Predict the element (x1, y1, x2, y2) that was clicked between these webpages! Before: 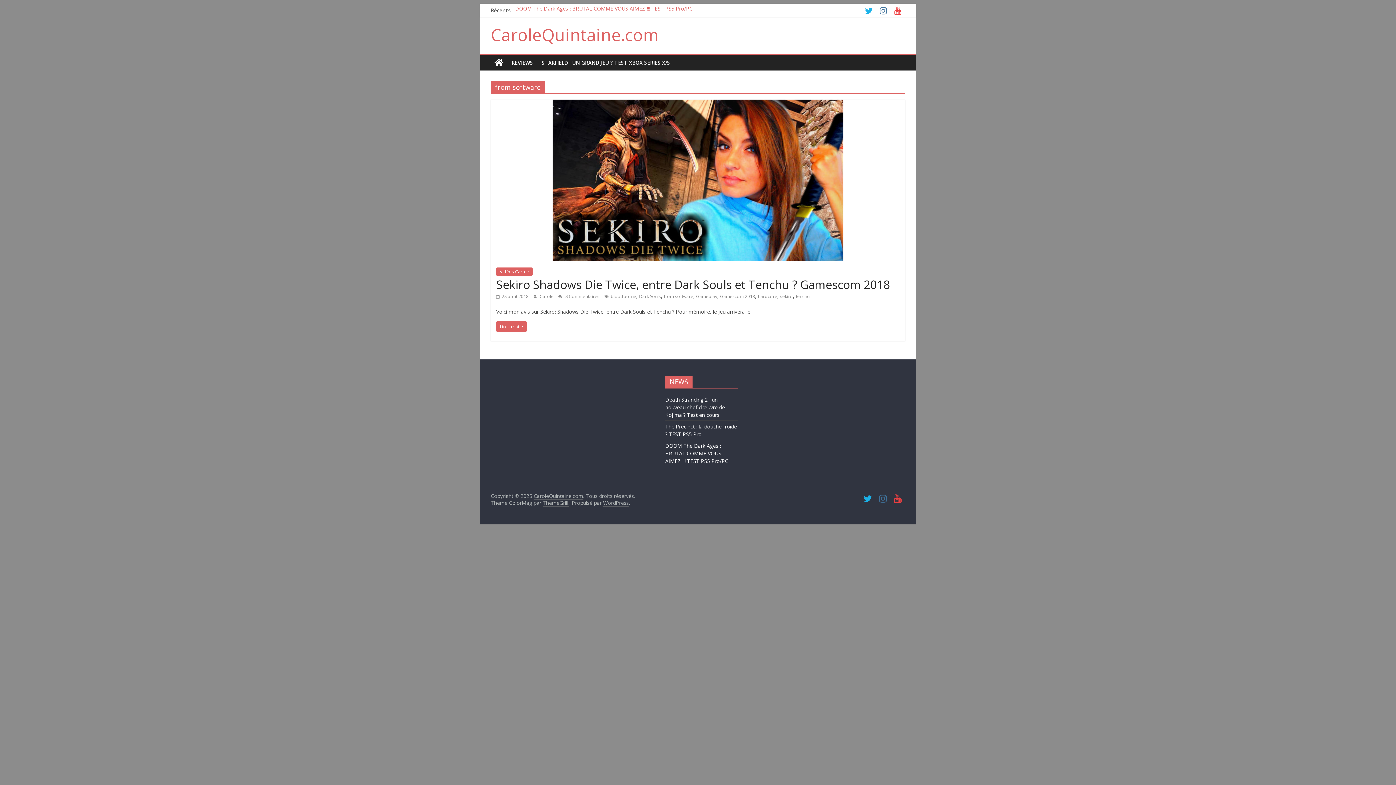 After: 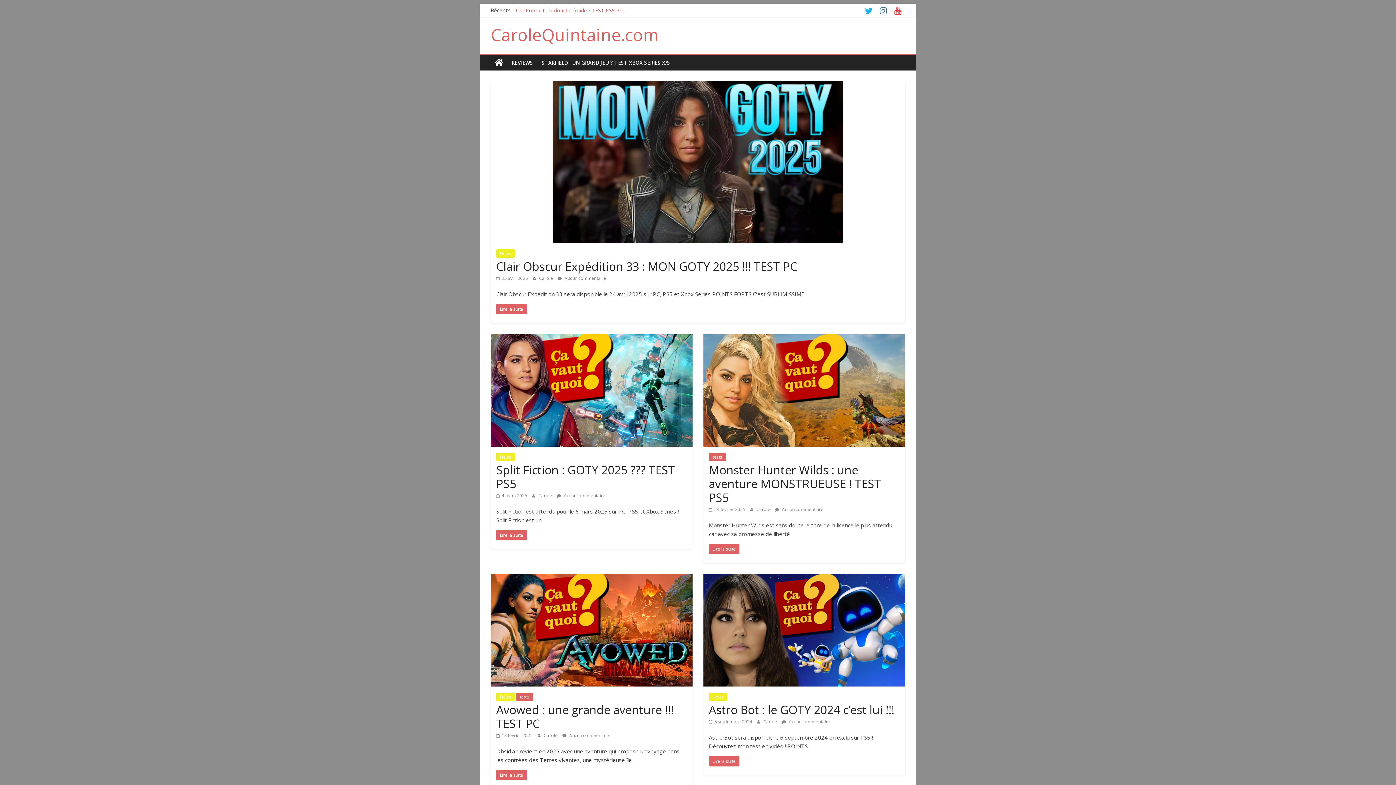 Action: bbox: (490, 23, 658, 45) label: CaroleQuintaine.com